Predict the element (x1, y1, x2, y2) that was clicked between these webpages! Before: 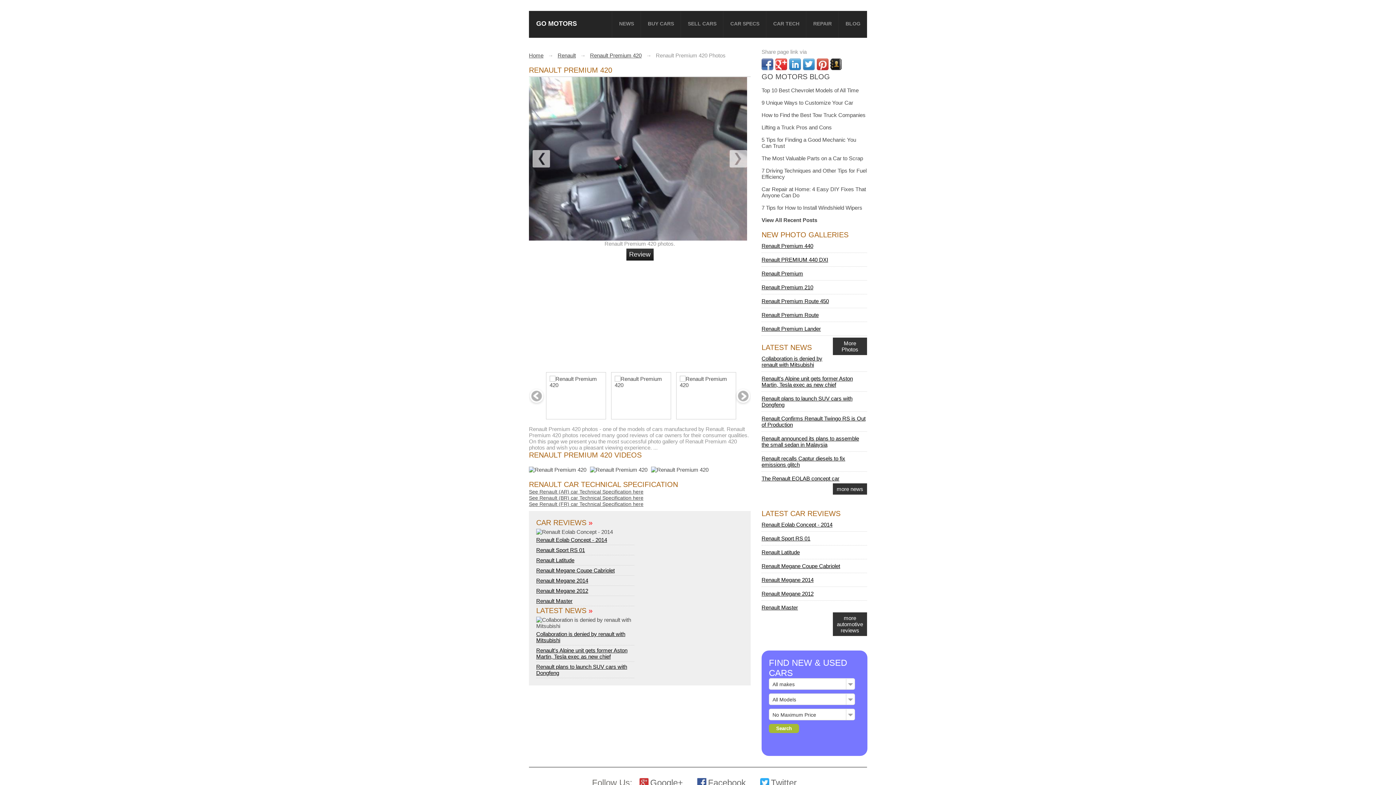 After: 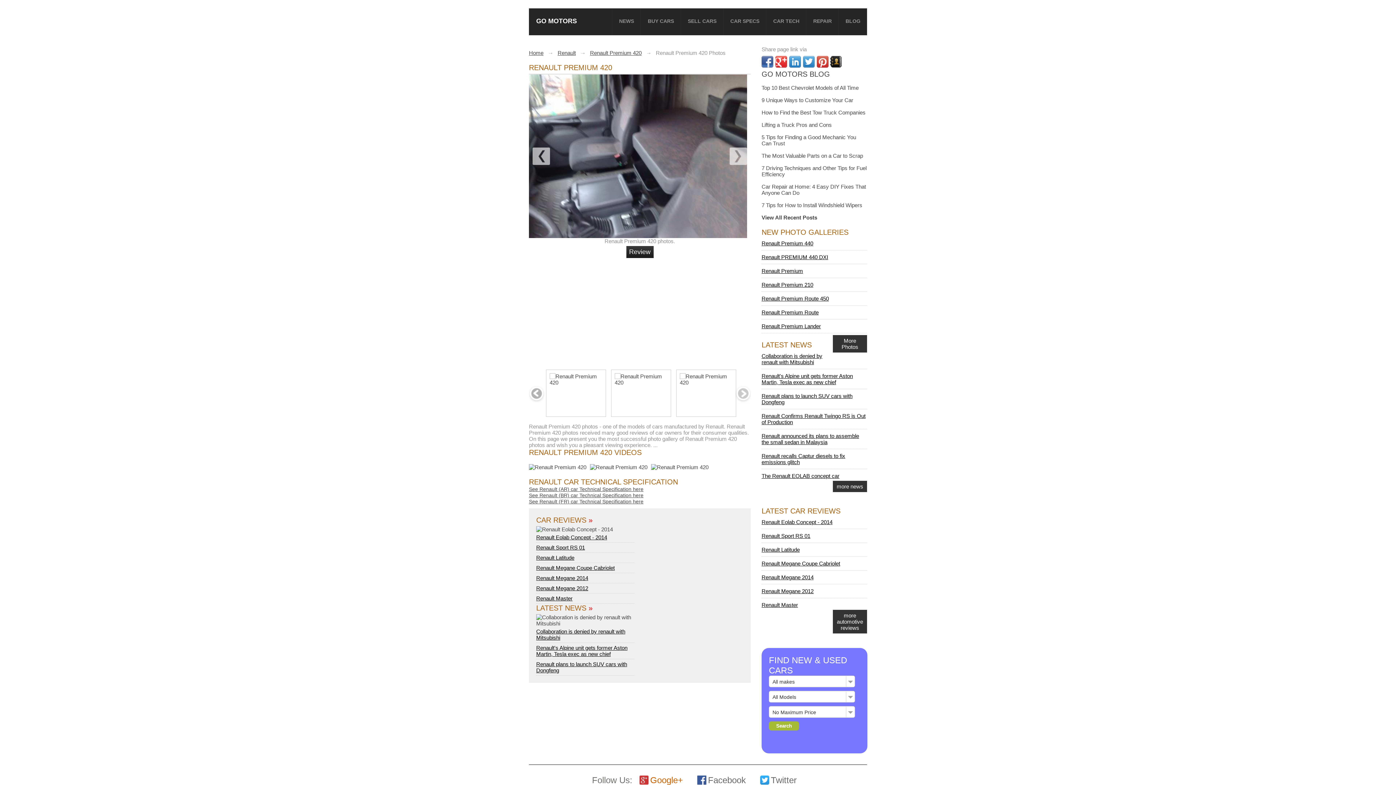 Action: bbox: (639, 778, 683, 788) label: Google+